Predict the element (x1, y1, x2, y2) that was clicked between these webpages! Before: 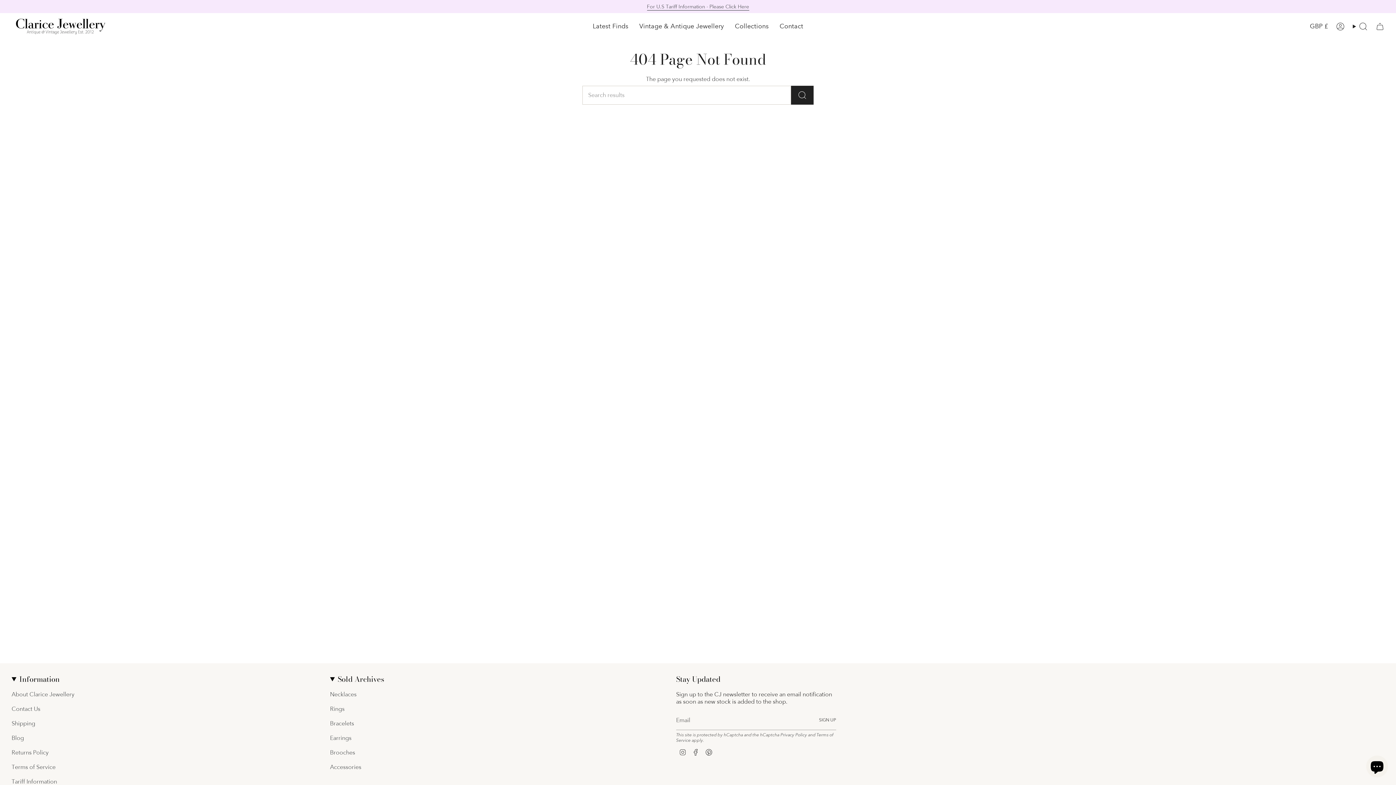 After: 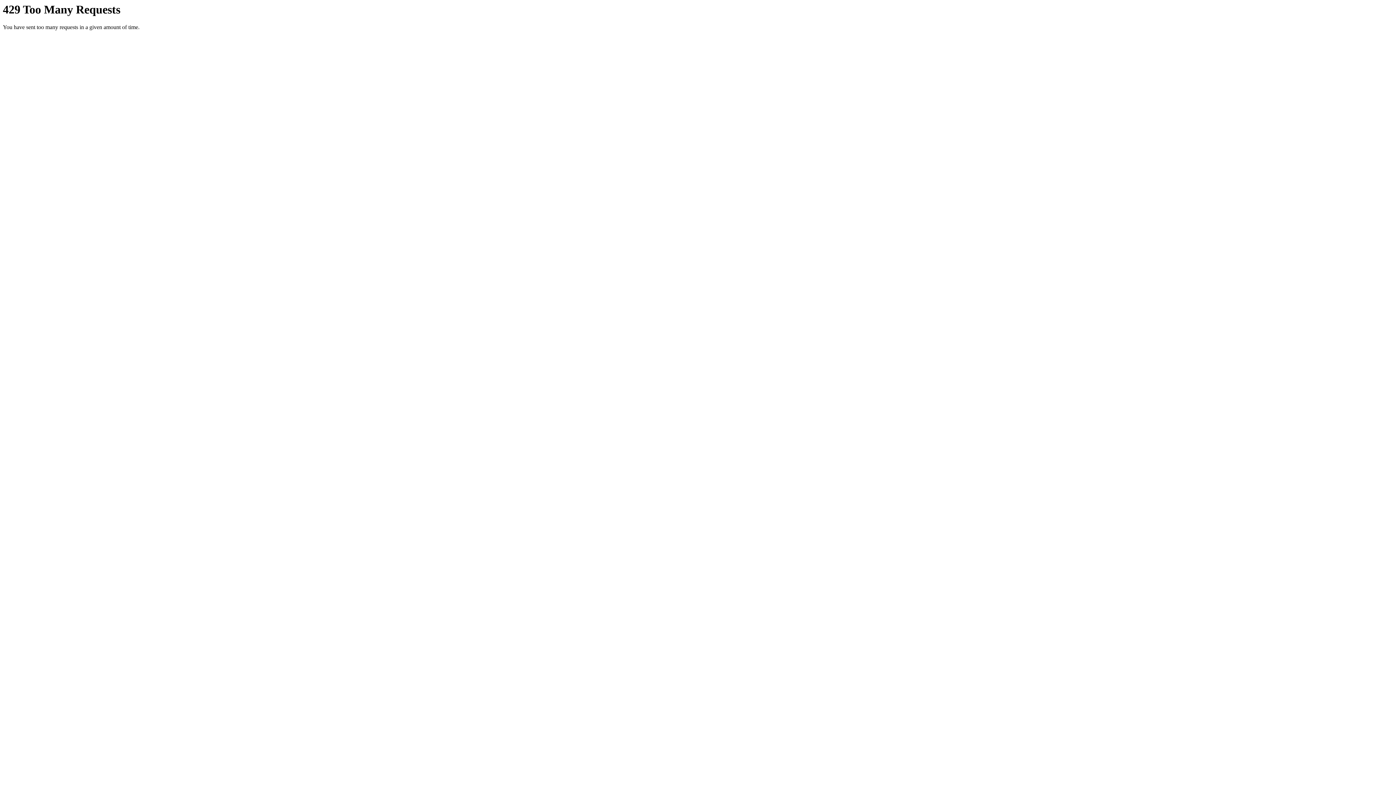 Action: label: Earrings bbox: (330, 734, 351, 742)